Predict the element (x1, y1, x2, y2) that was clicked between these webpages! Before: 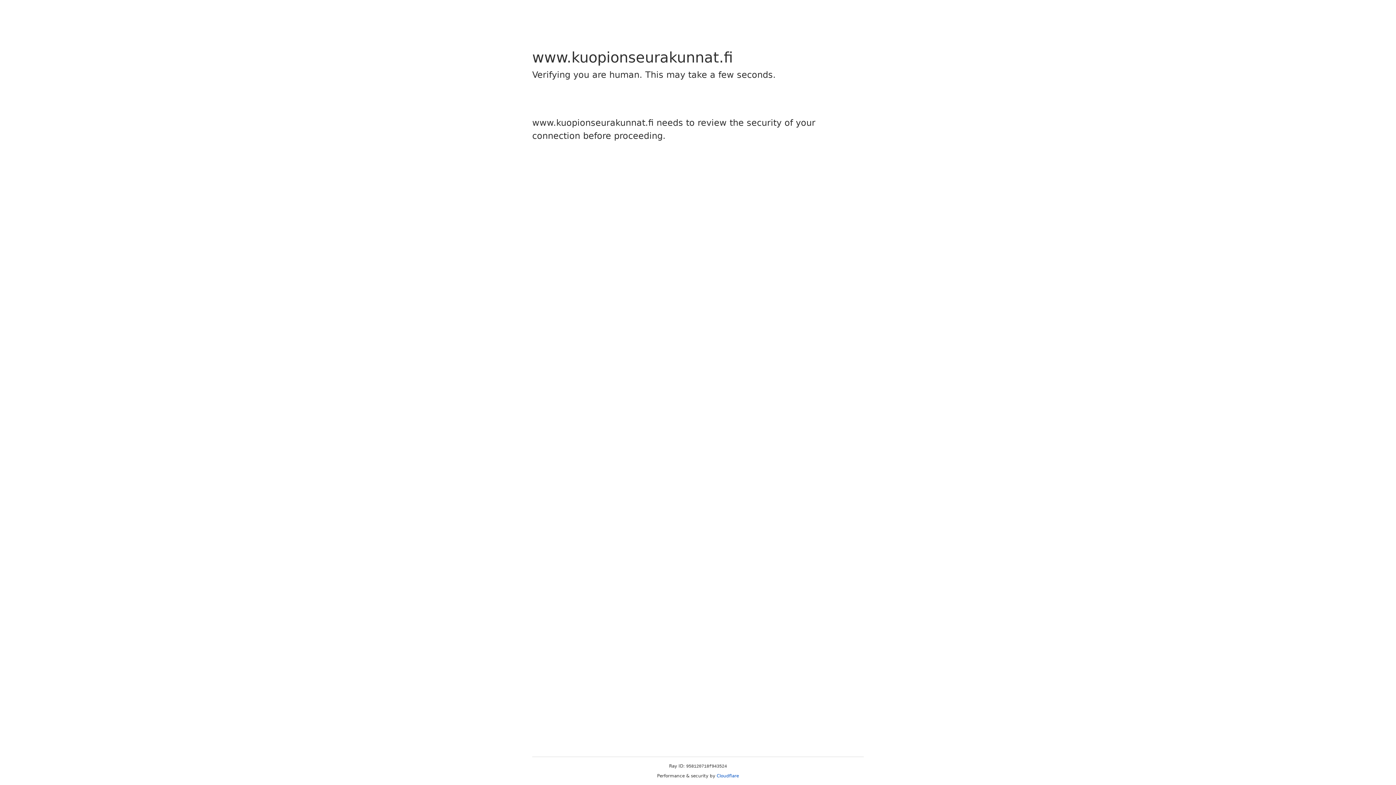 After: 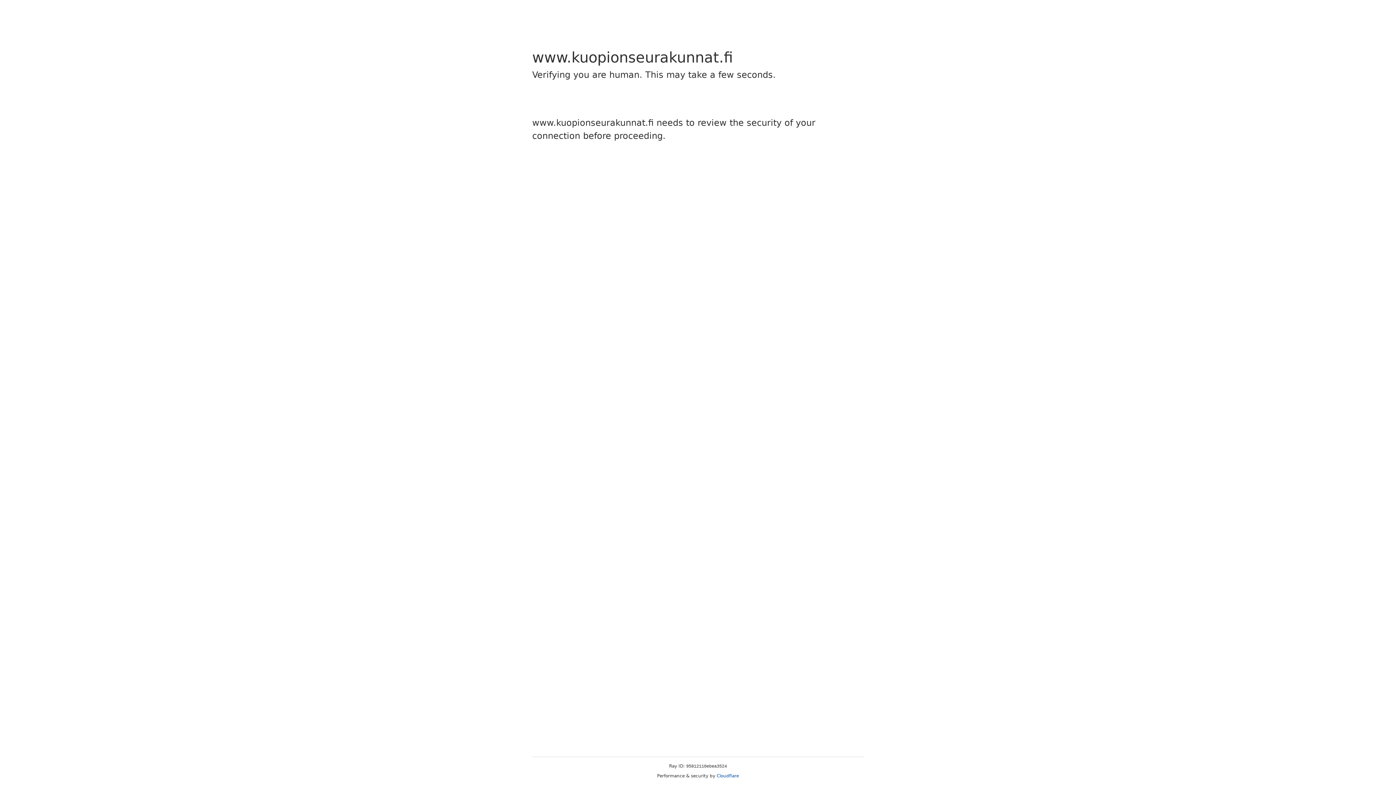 Action: label: Cloudflare bbox: (716, 773, 739, 778)